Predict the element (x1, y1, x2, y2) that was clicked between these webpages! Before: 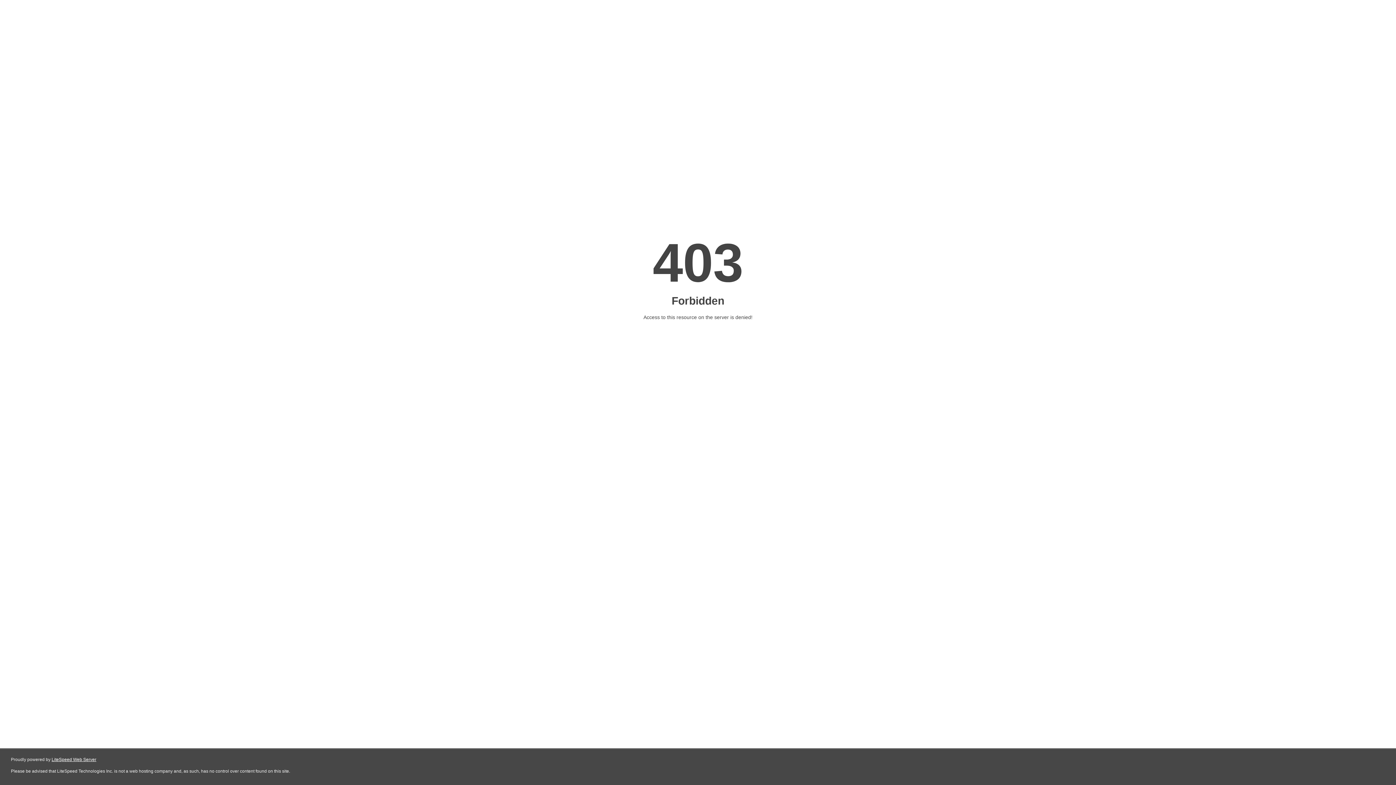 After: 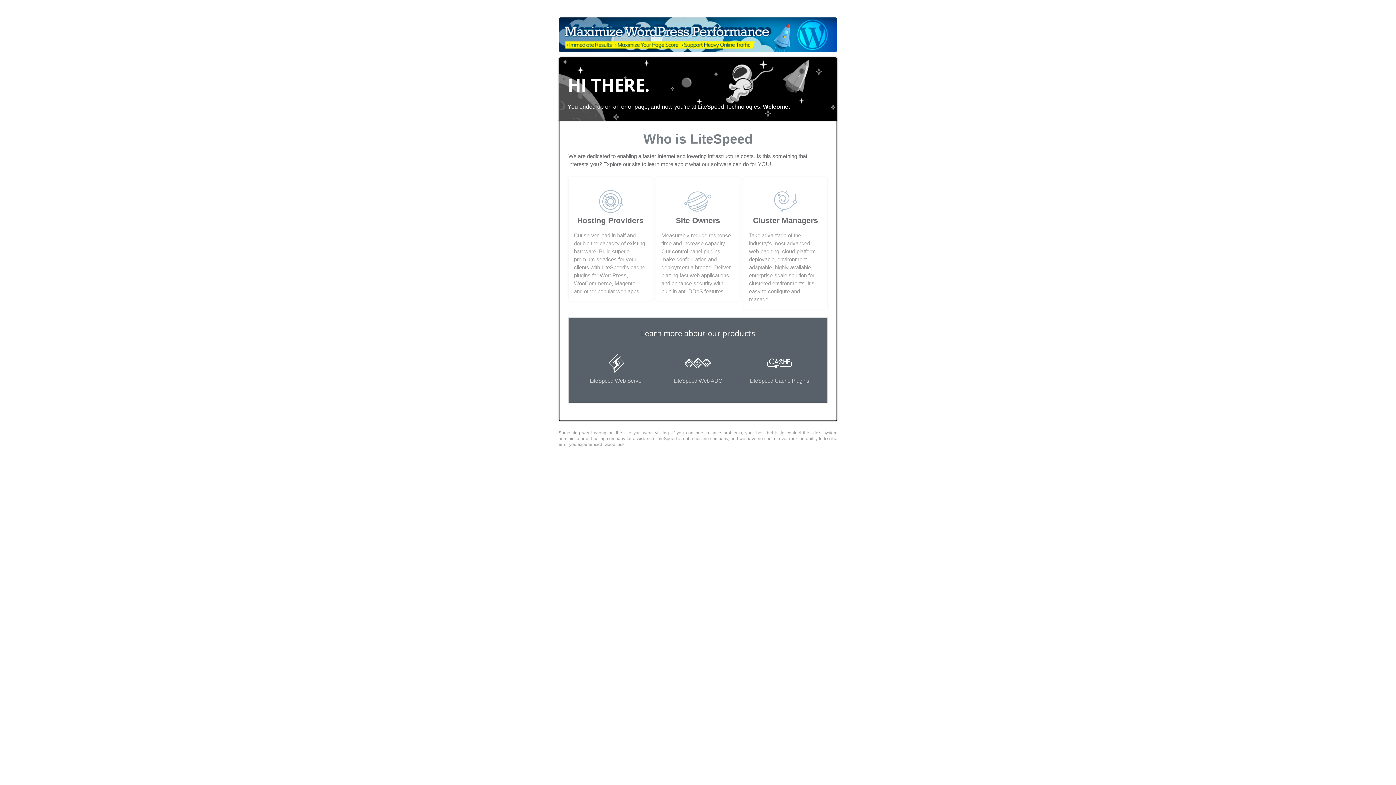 Action: bbox: (51, 757, 96, 762) label: LiteSpeed Web Server